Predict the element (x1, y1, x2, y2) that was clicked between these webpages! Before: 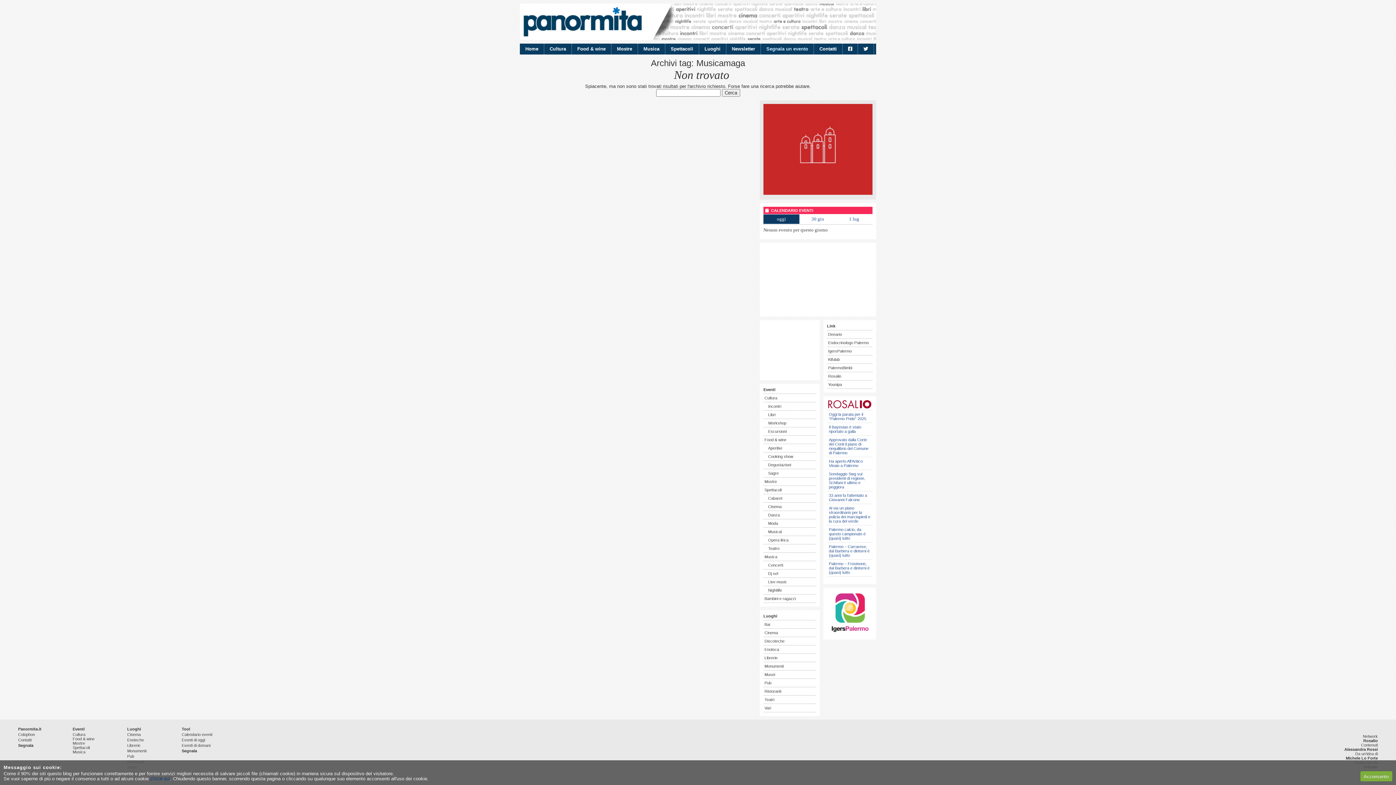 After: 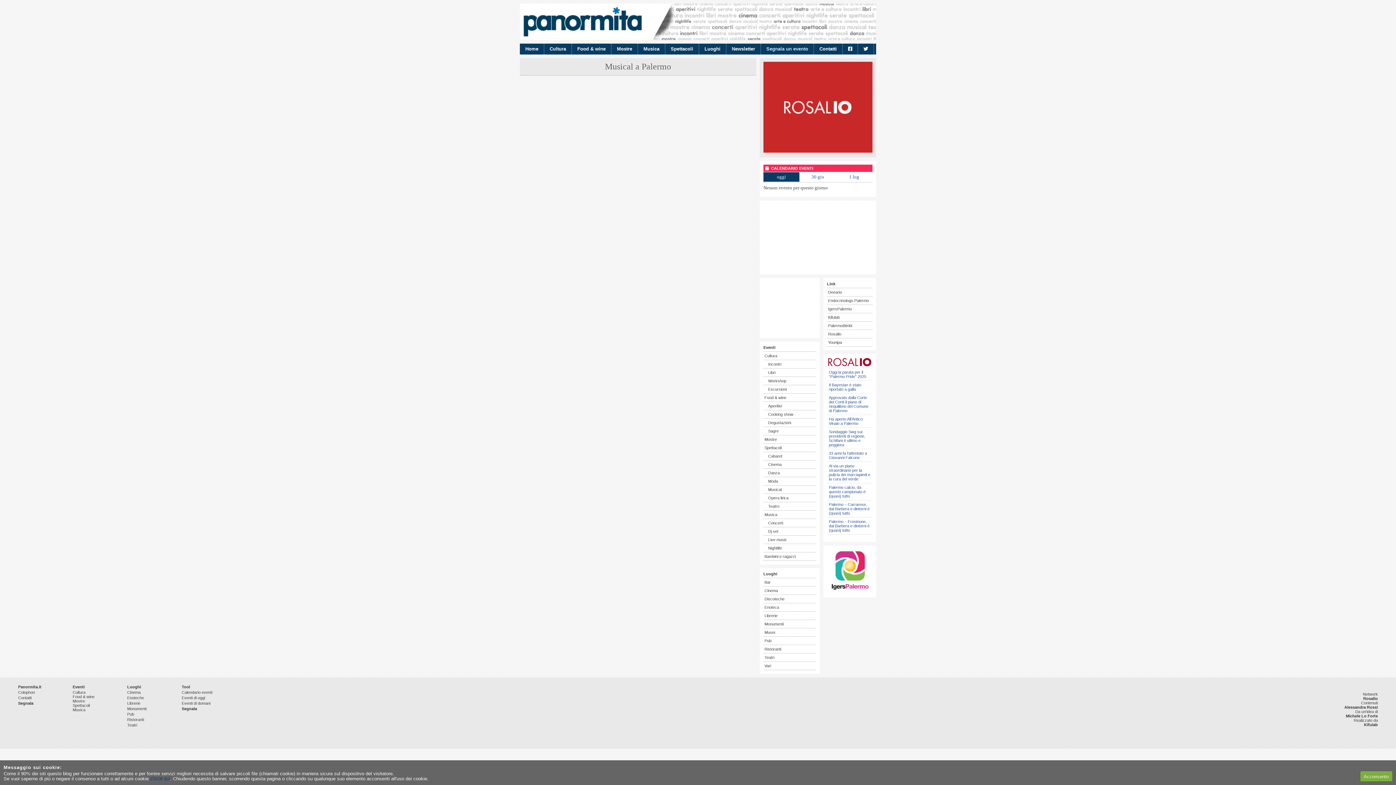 Action: label: Musical bbox: (767, 528, 816, 536)